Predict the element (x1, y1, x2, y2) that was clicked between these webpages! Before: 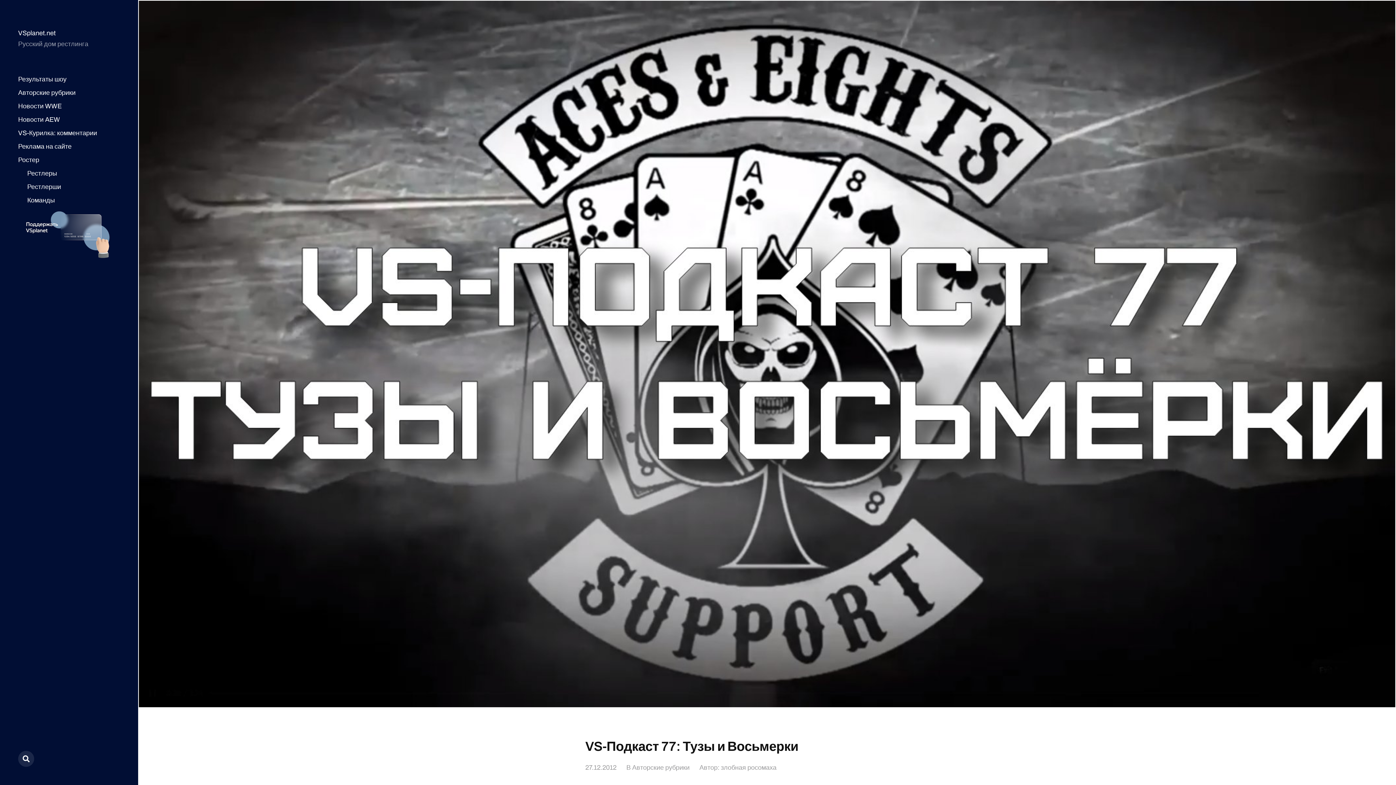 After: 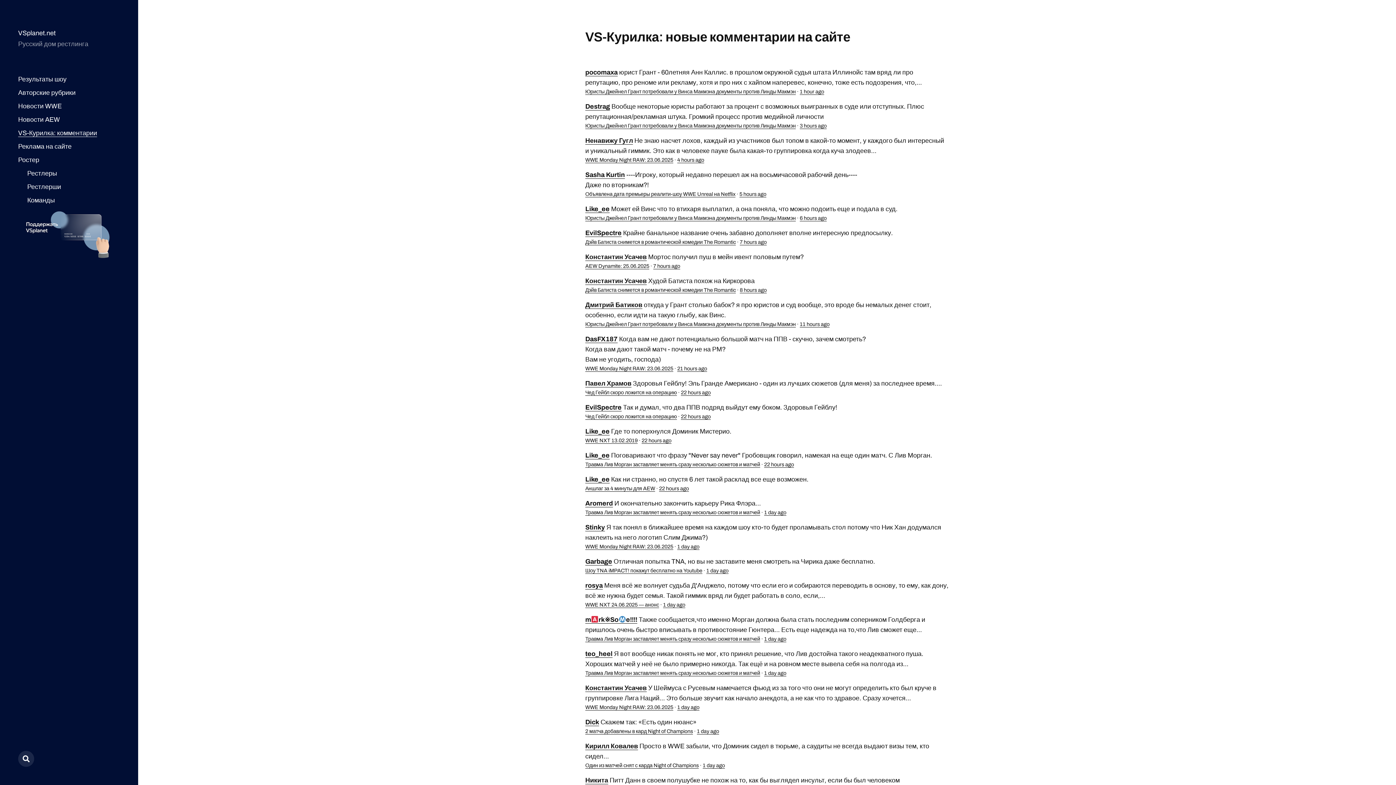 Action: label: VS-Курилка: комментарии bbox: (18, 129, 97, 137)